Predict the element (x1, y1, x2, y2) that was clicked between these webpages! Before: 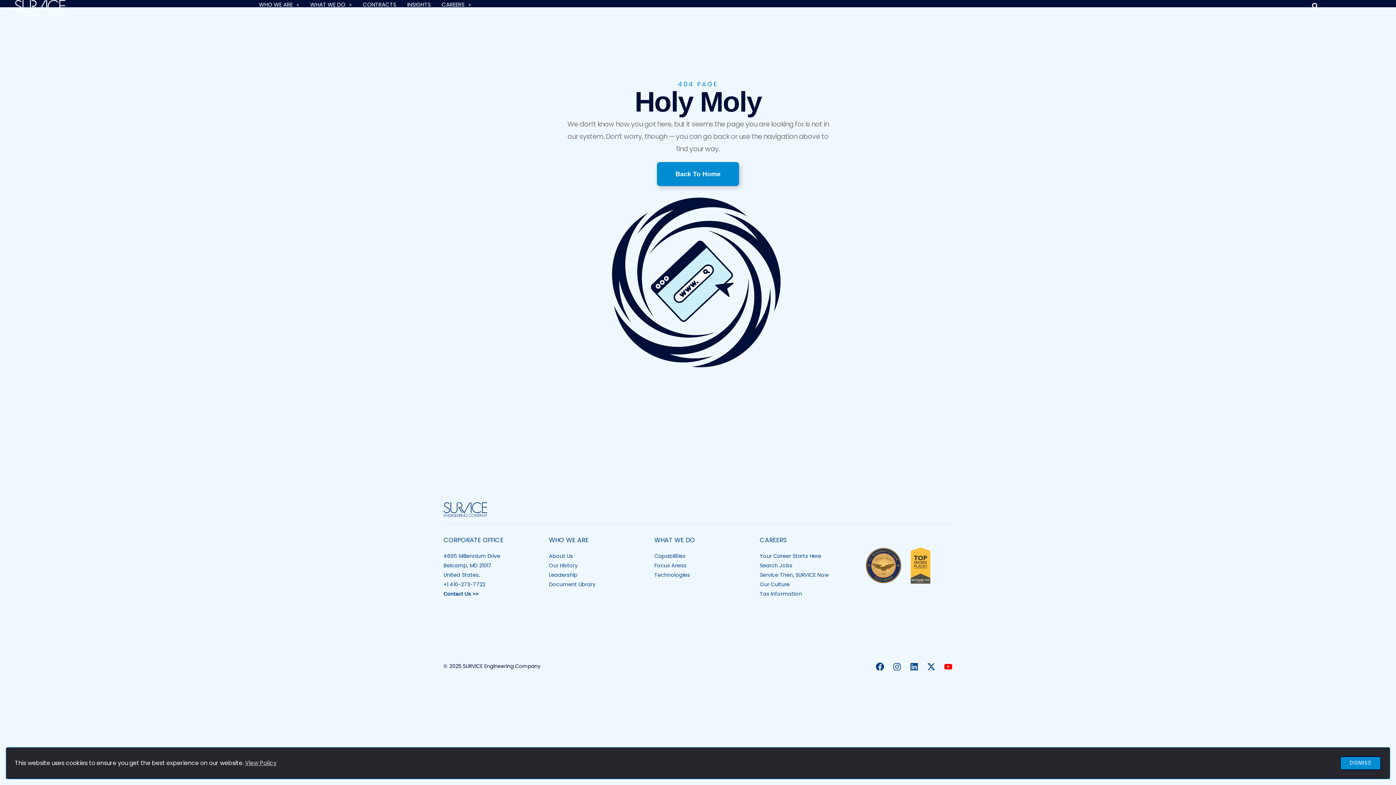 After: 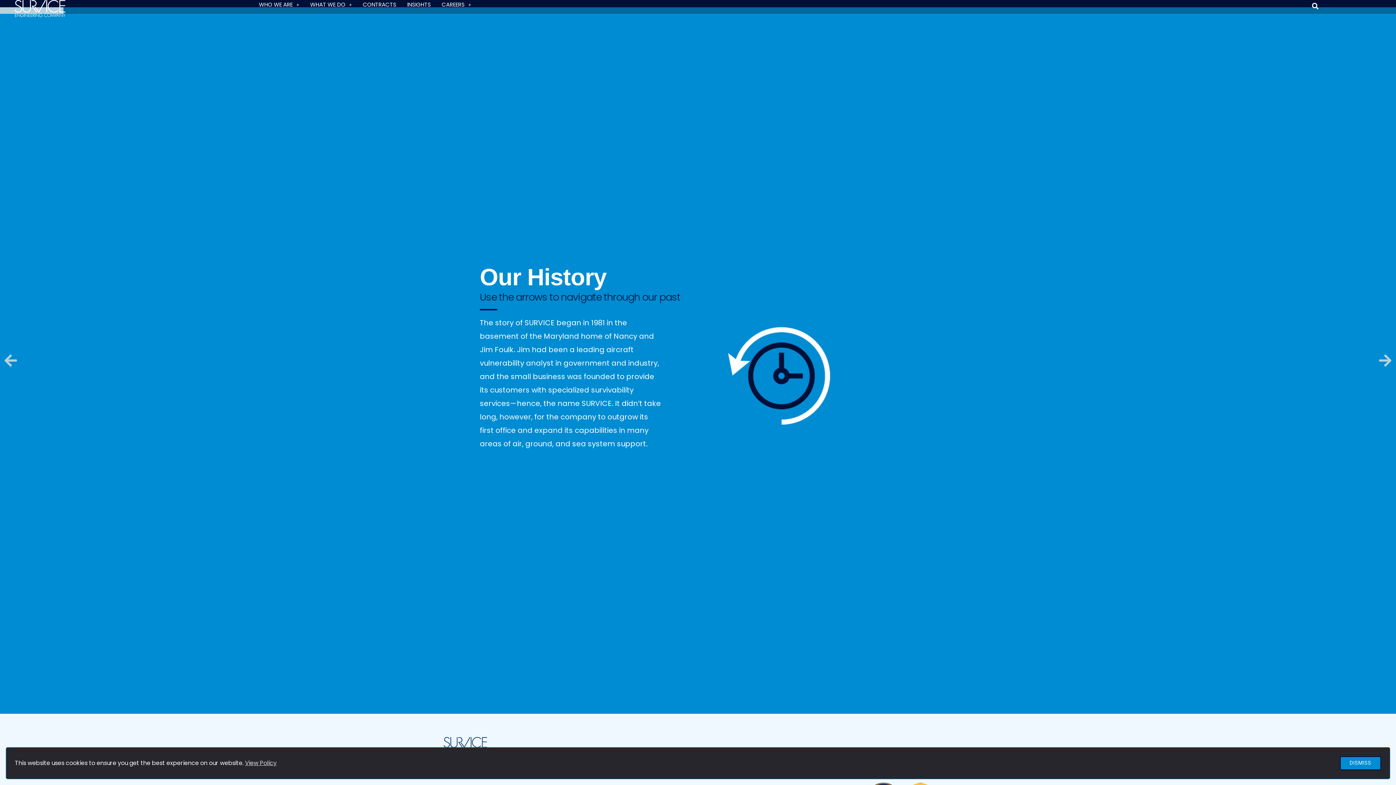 Action: label: Our History bbox: (549, 562, 577, 569)